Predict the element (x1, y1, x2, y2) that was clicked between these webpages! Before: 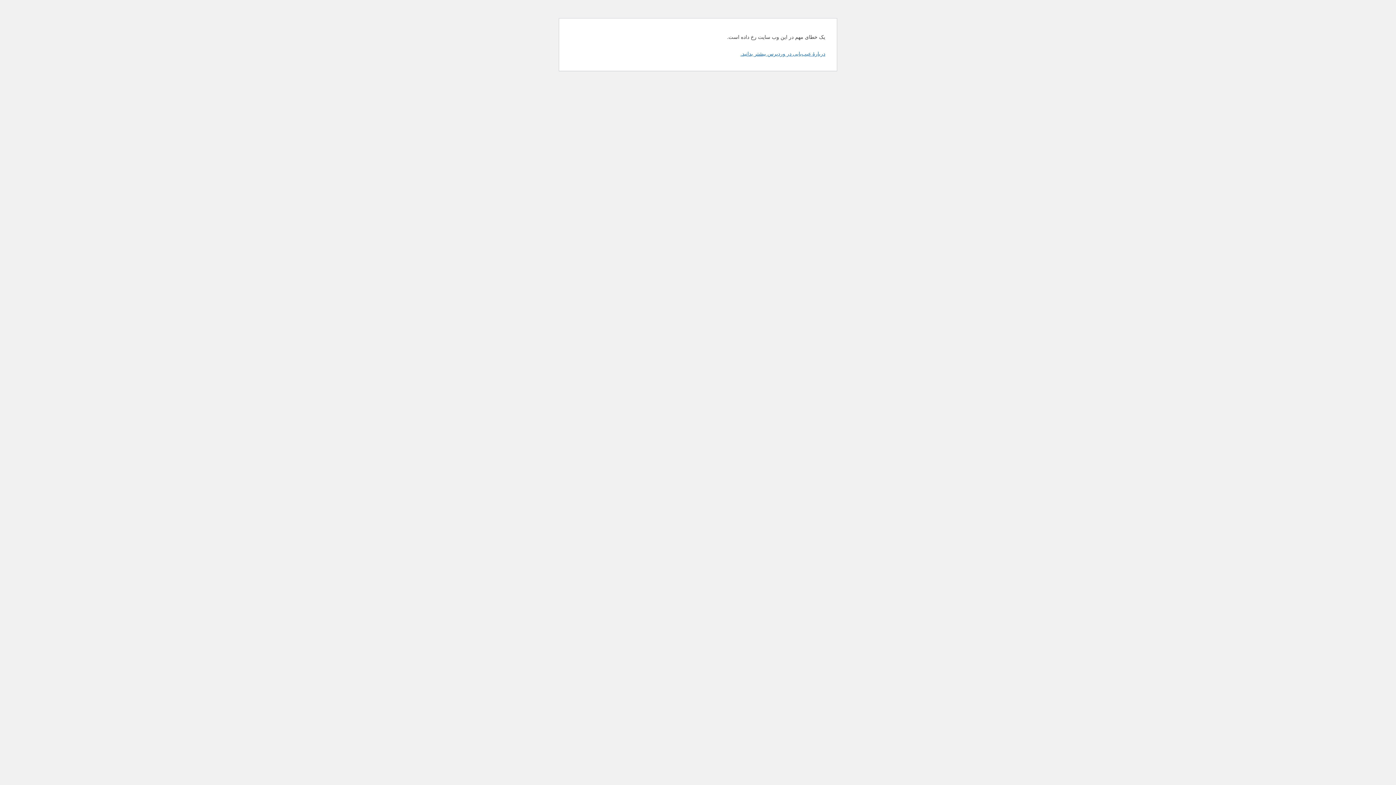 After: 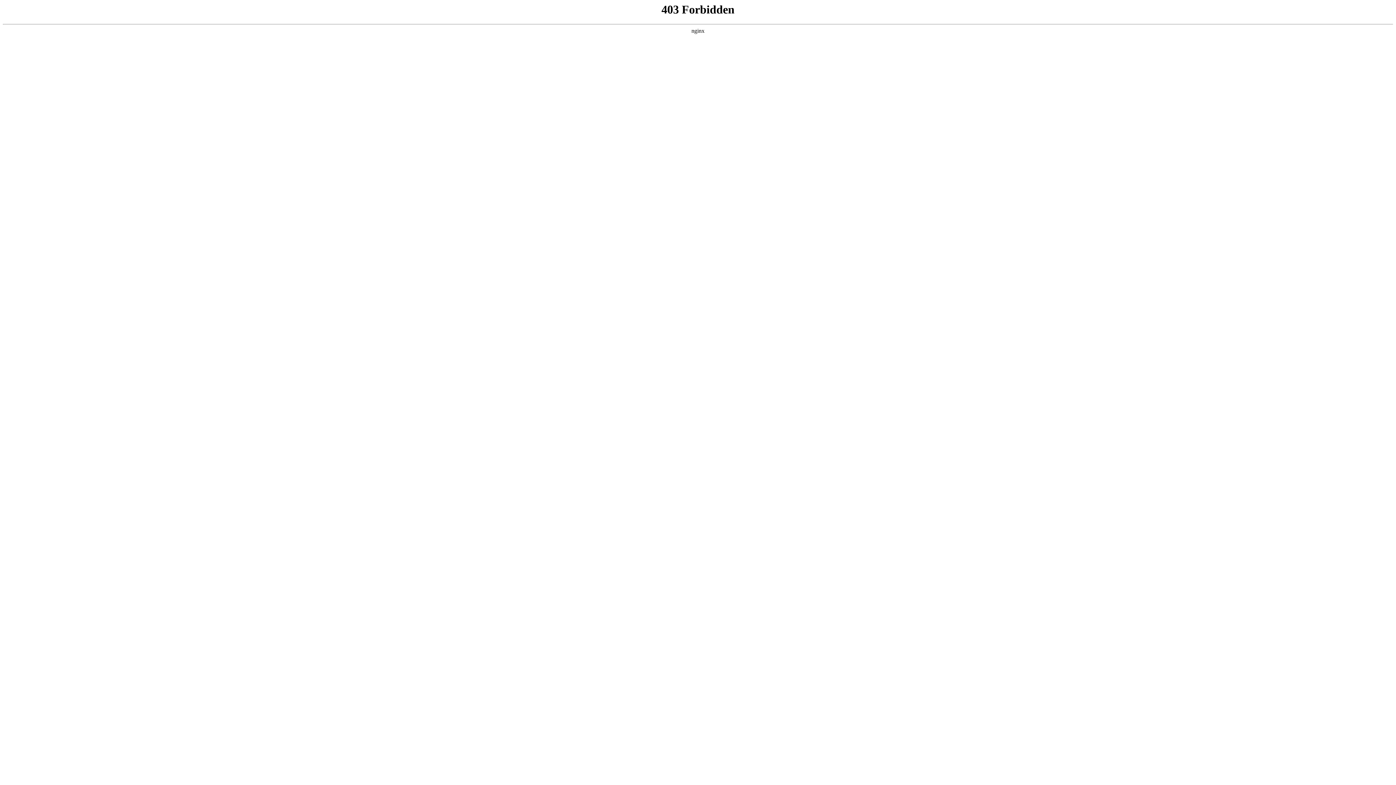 Action: bbox: (740, 50, 825, 56) label: دربارهٔ عیب‌یابی در وردپرس بیشتر بدانید.